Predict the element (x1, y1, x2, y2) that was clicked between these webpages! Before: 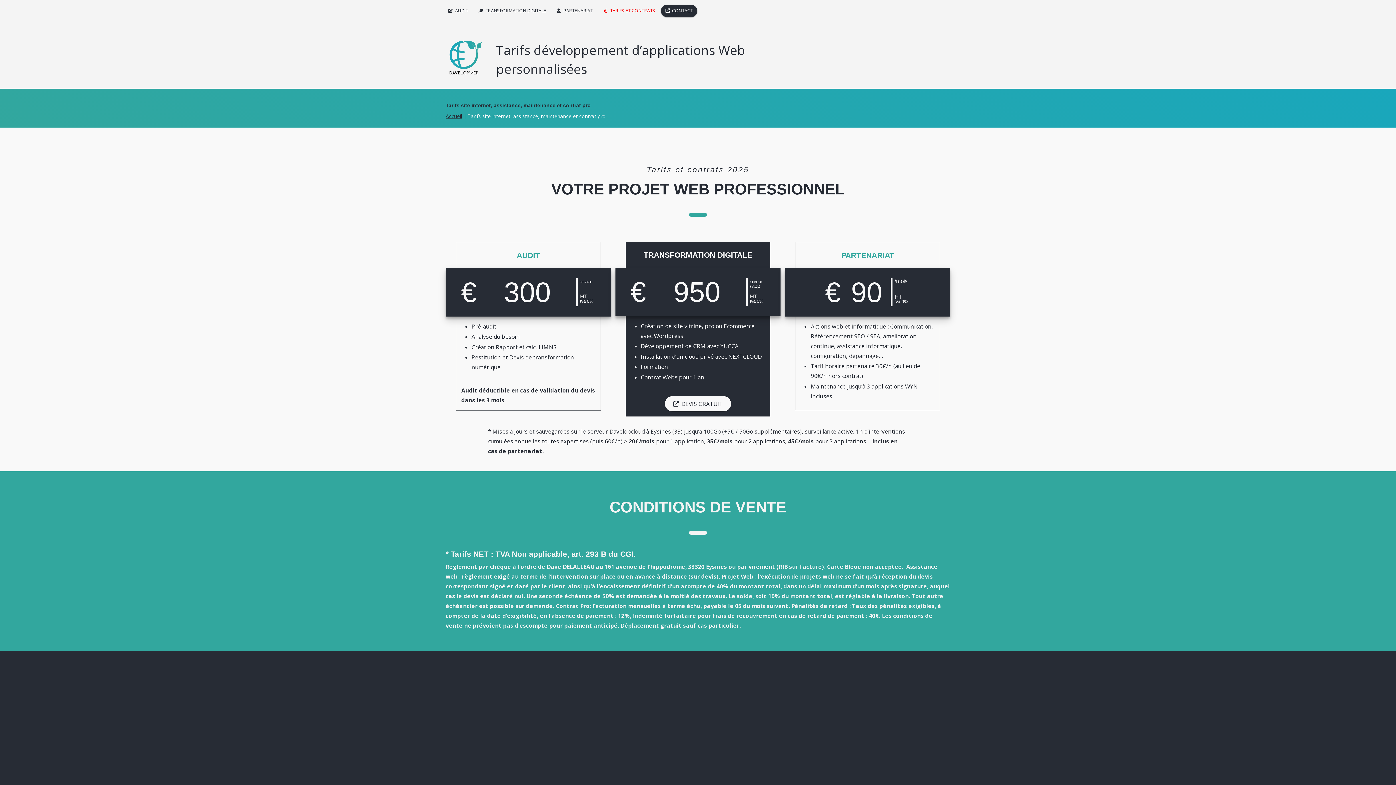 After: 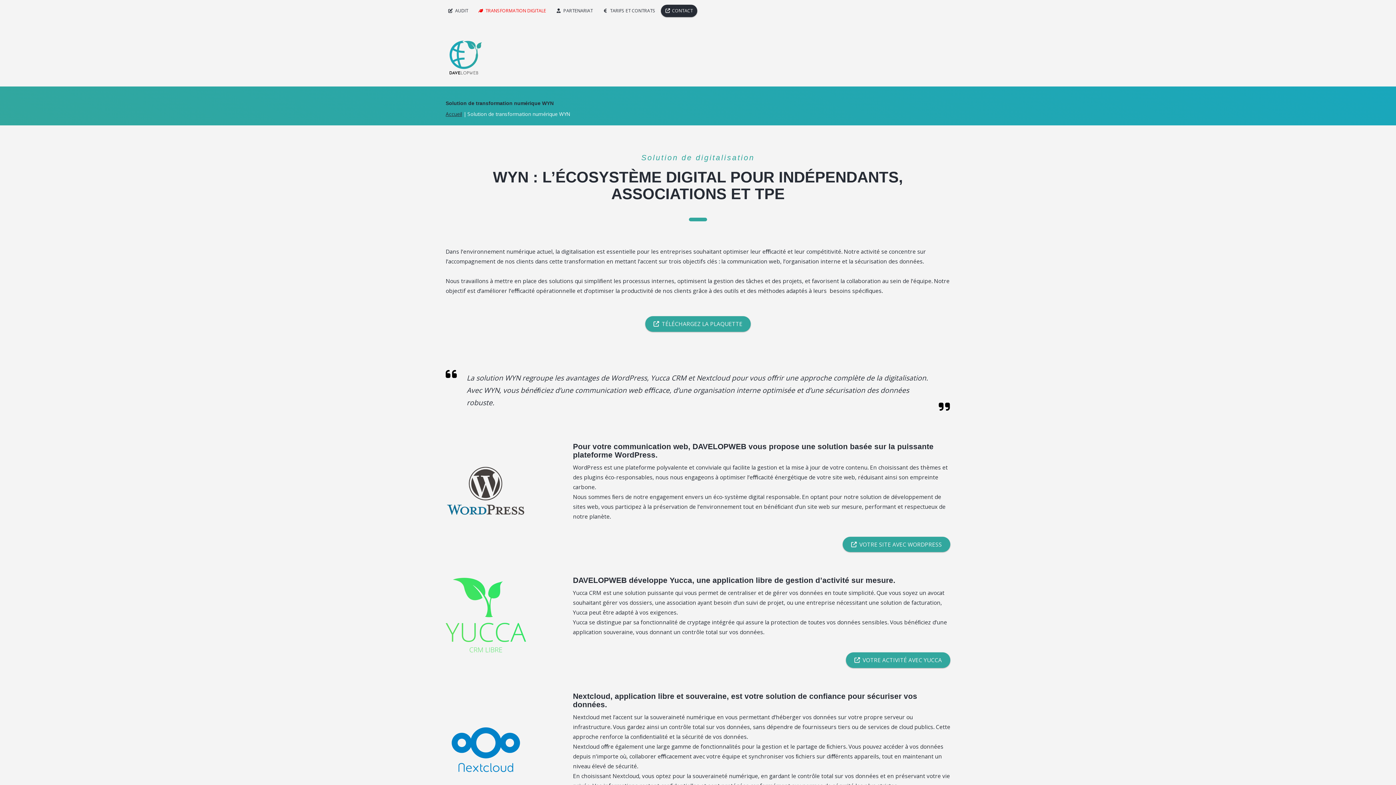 Action: bbox: (473, 4, 550, 17) label: TRANSFORMATION DIGITALE